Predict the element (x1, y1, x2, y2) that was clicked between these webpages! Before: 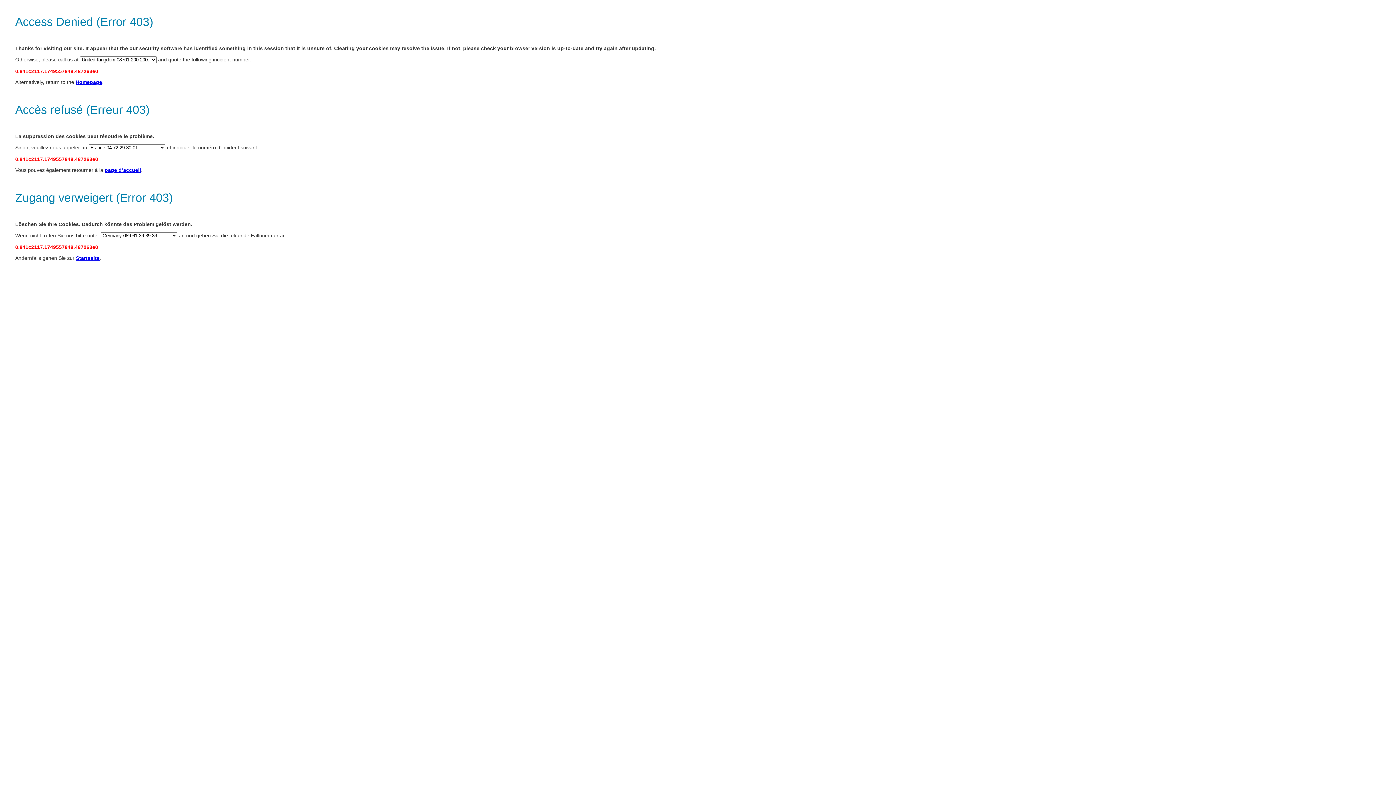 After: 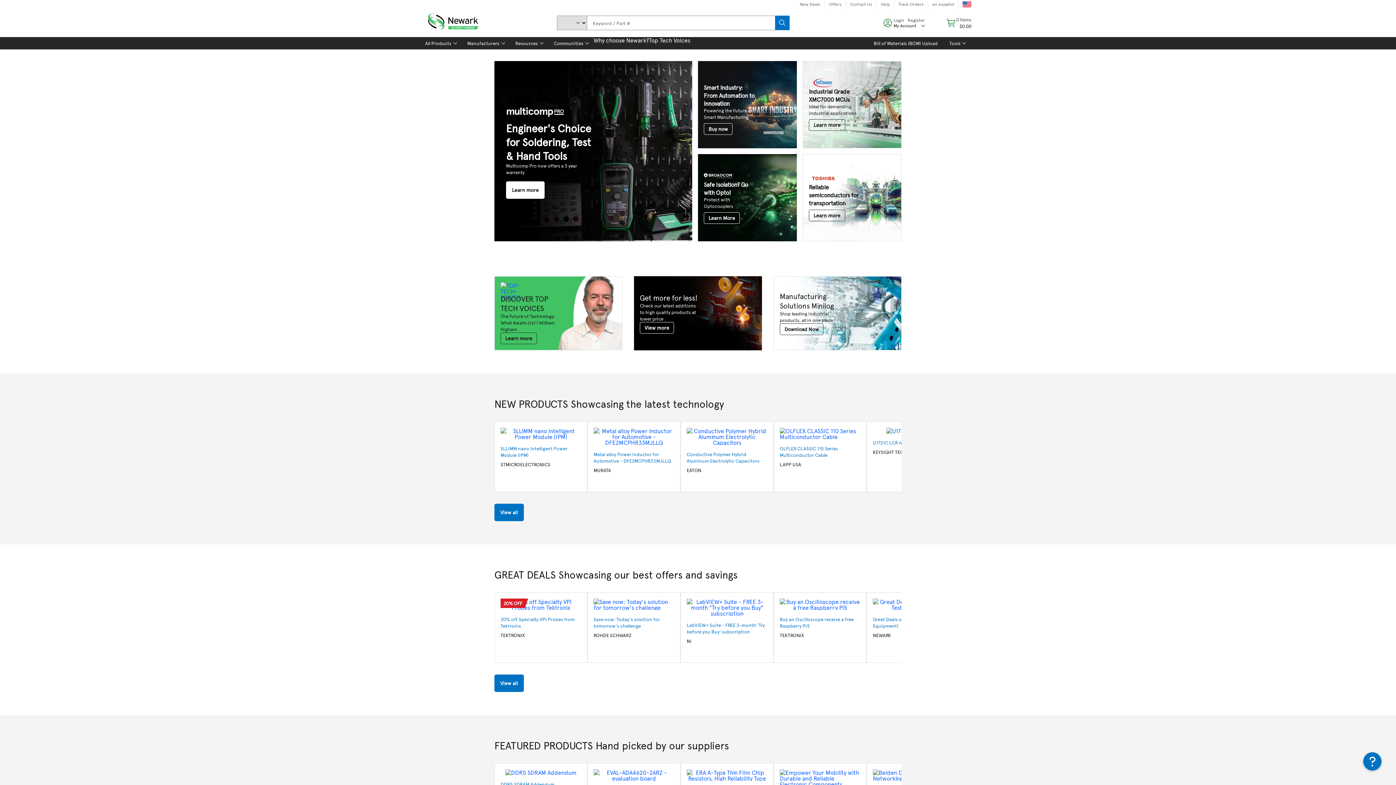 Action: bbox: (76, 255, 99, 261) label: Startseite